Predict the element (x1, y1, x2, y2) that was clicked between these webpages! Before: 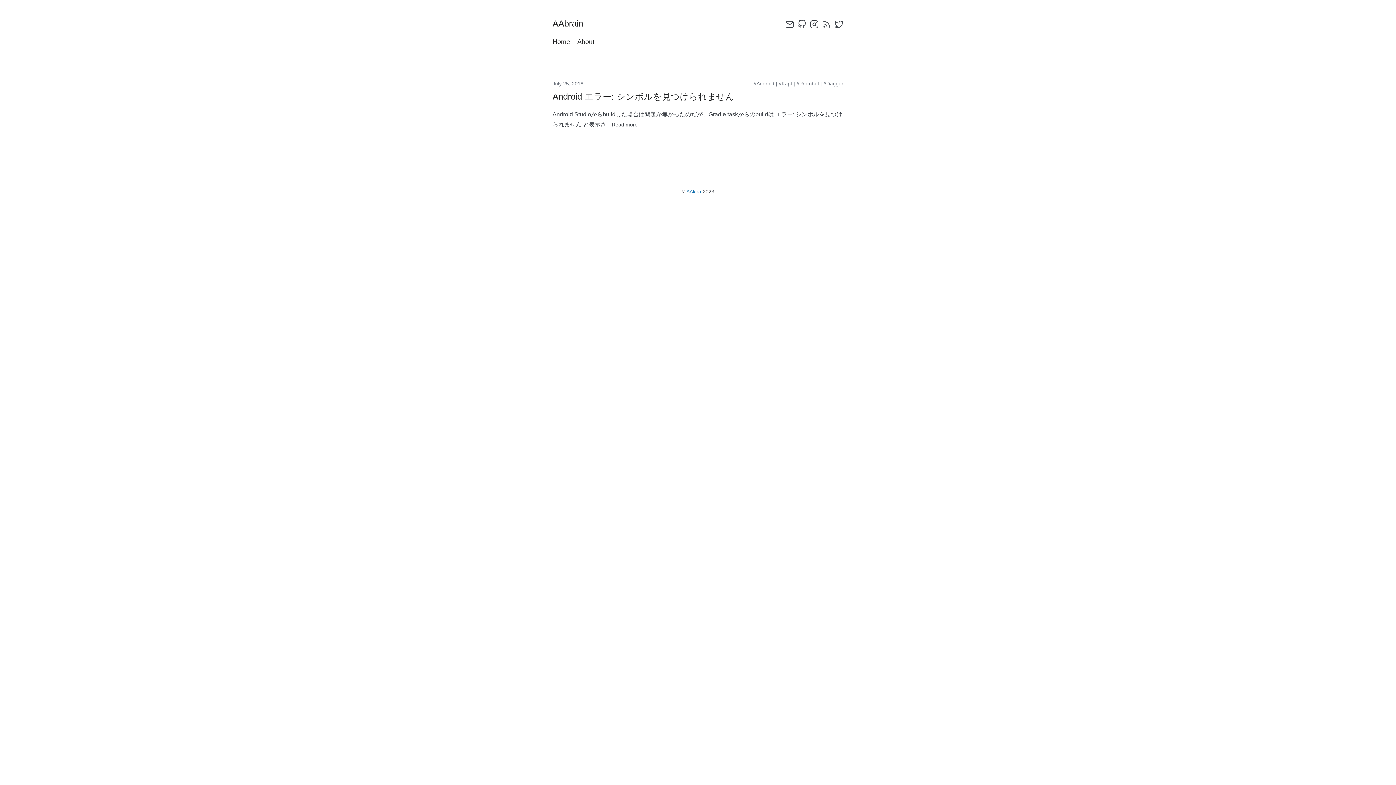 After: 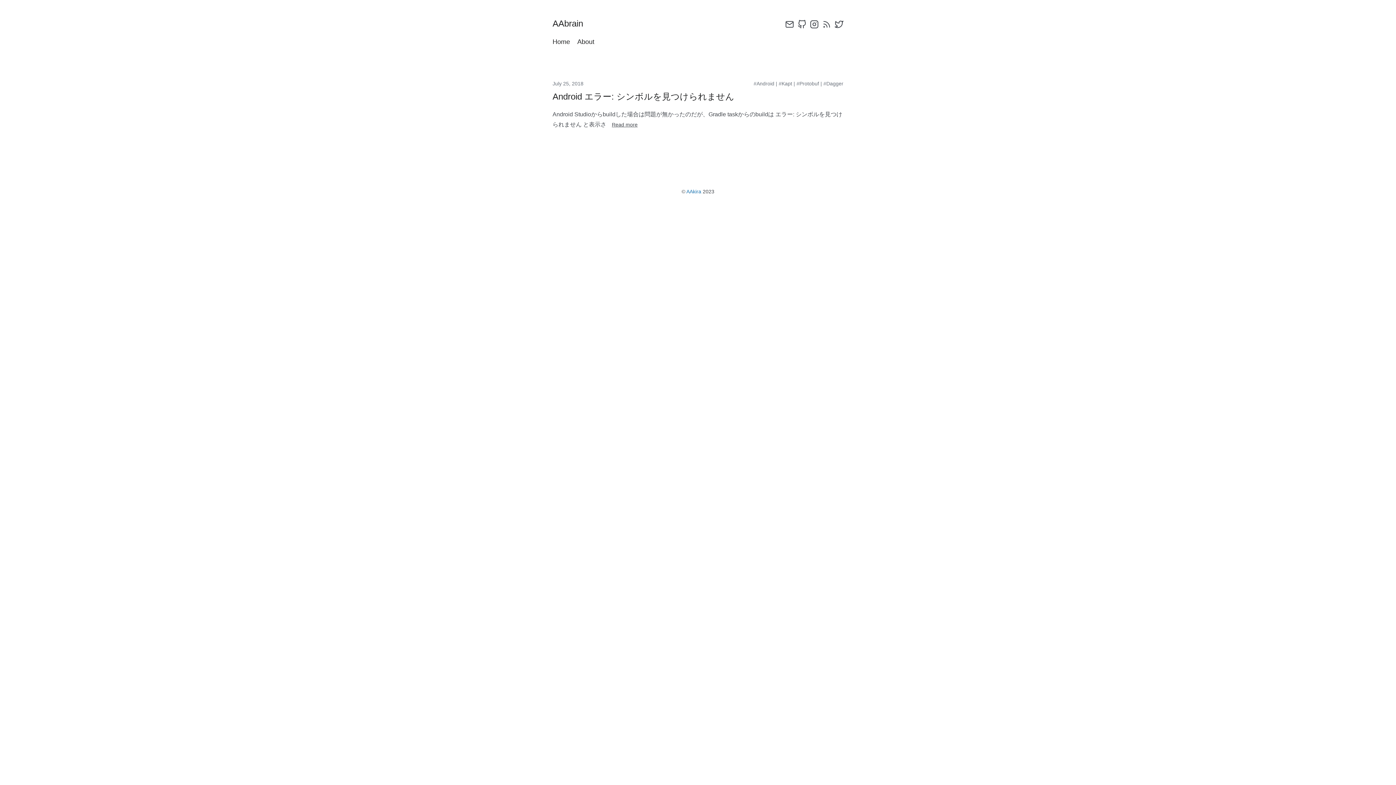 Action: bbox: (796, 80, 819, 86) label: #Protobuf